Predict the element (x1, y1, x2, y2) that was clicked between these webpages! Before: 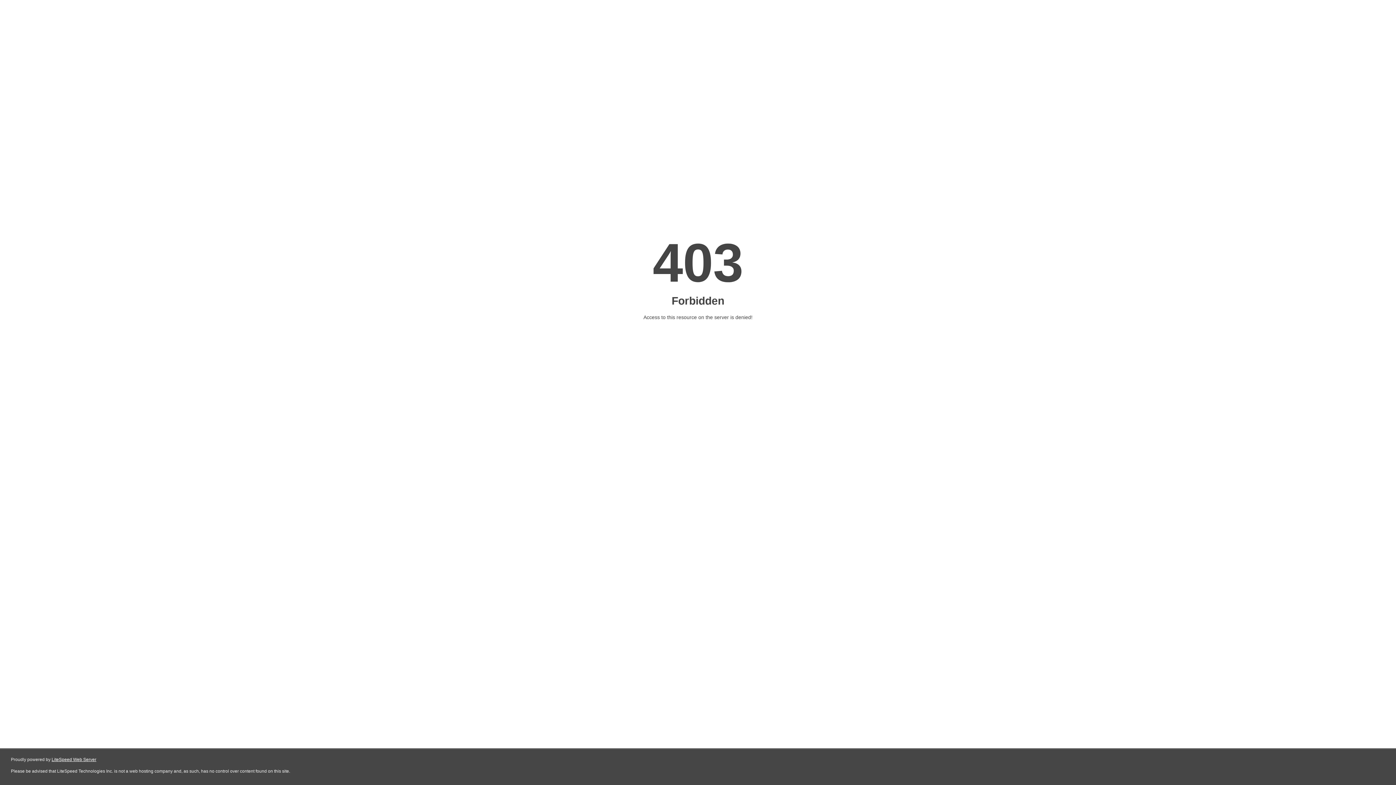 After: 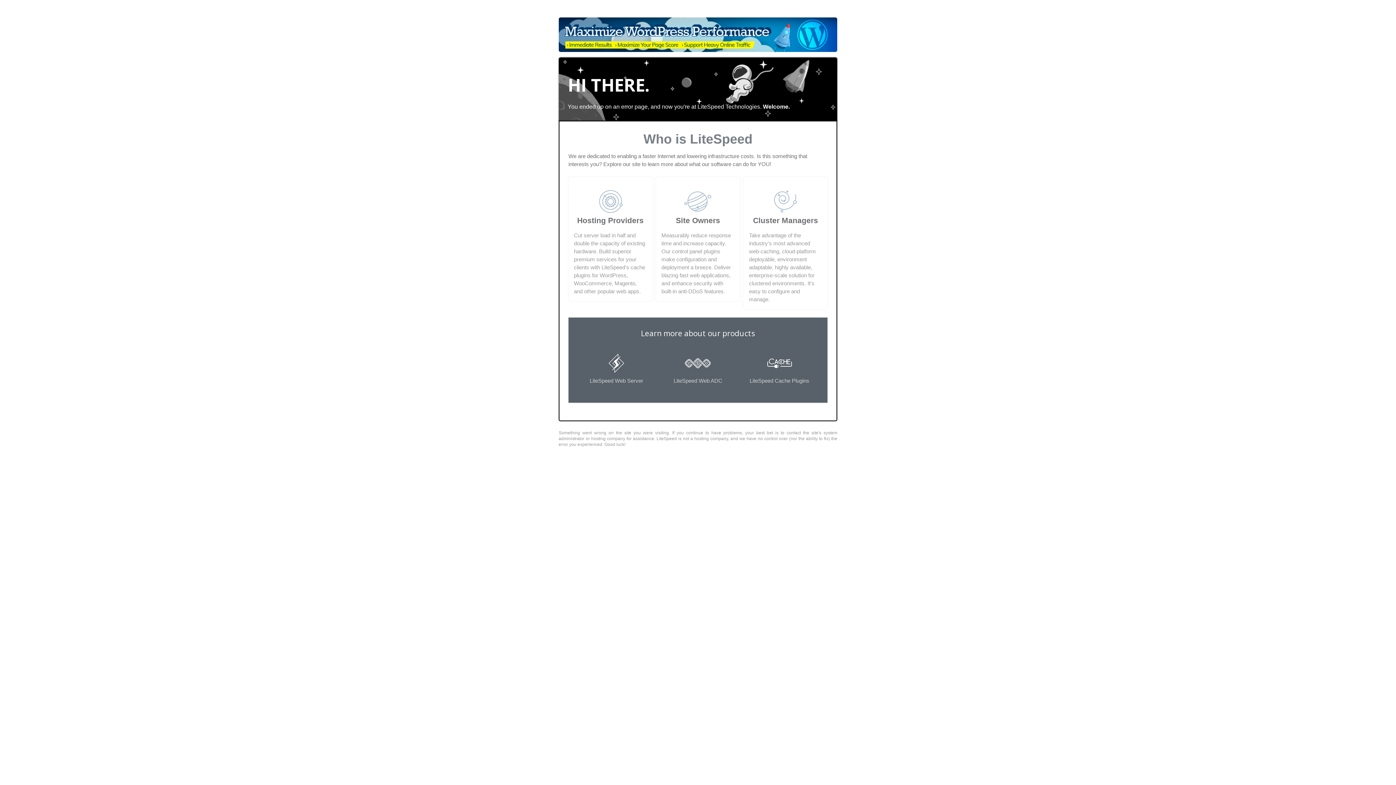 Action: label: LiteSpeed Web Server bbox: (51, 757, 96, 762)